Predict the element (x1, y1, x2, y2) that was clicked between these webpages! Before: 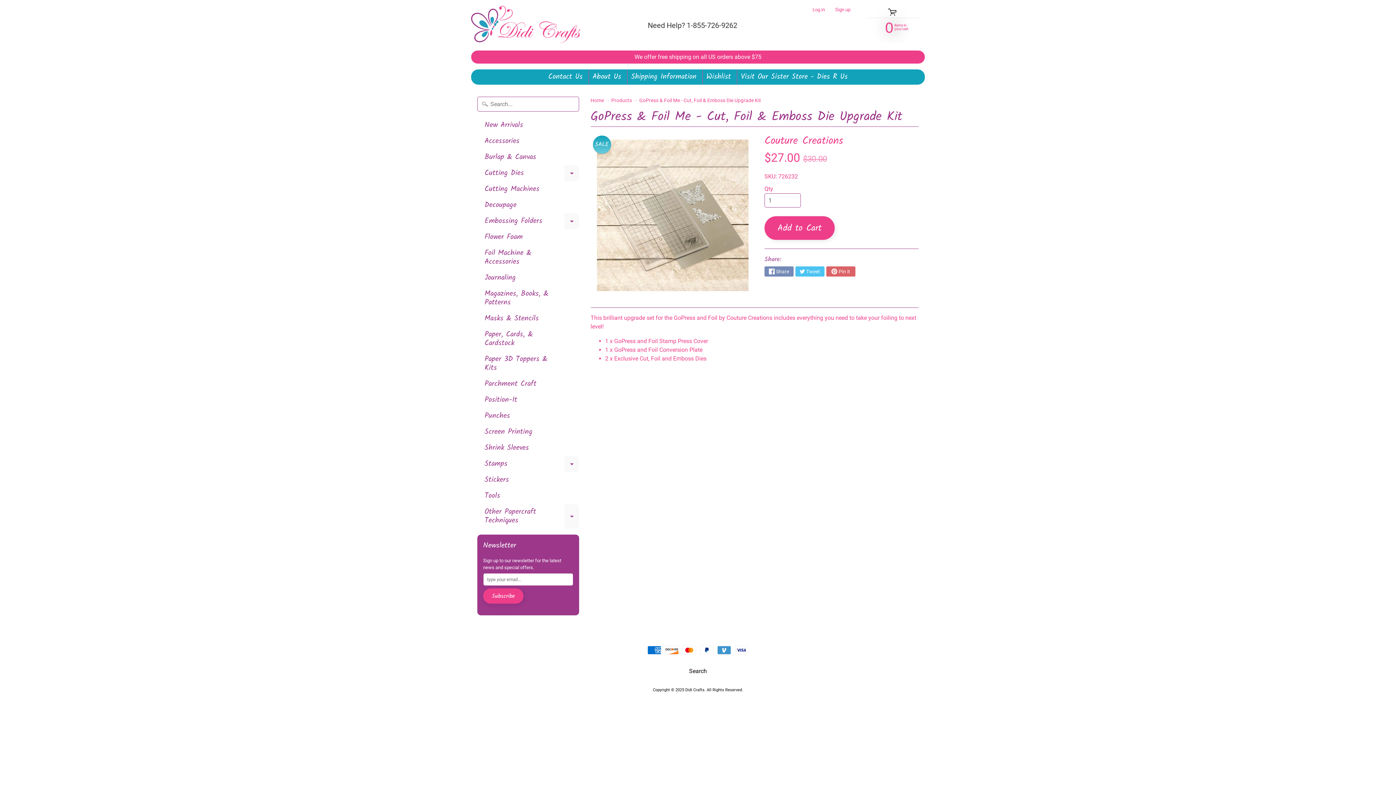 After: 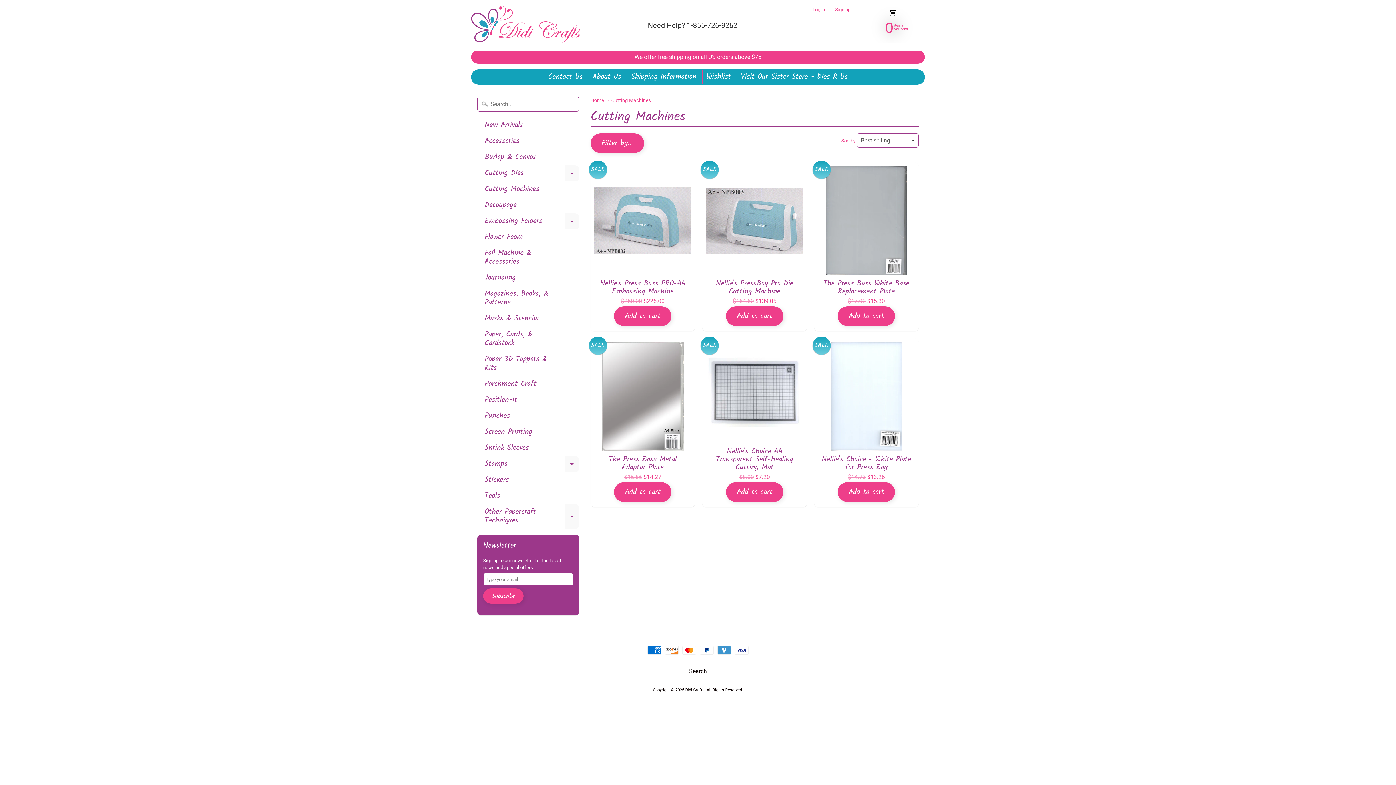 Action: bbox: (477, 181, 579, 197) label: Cutting Machines